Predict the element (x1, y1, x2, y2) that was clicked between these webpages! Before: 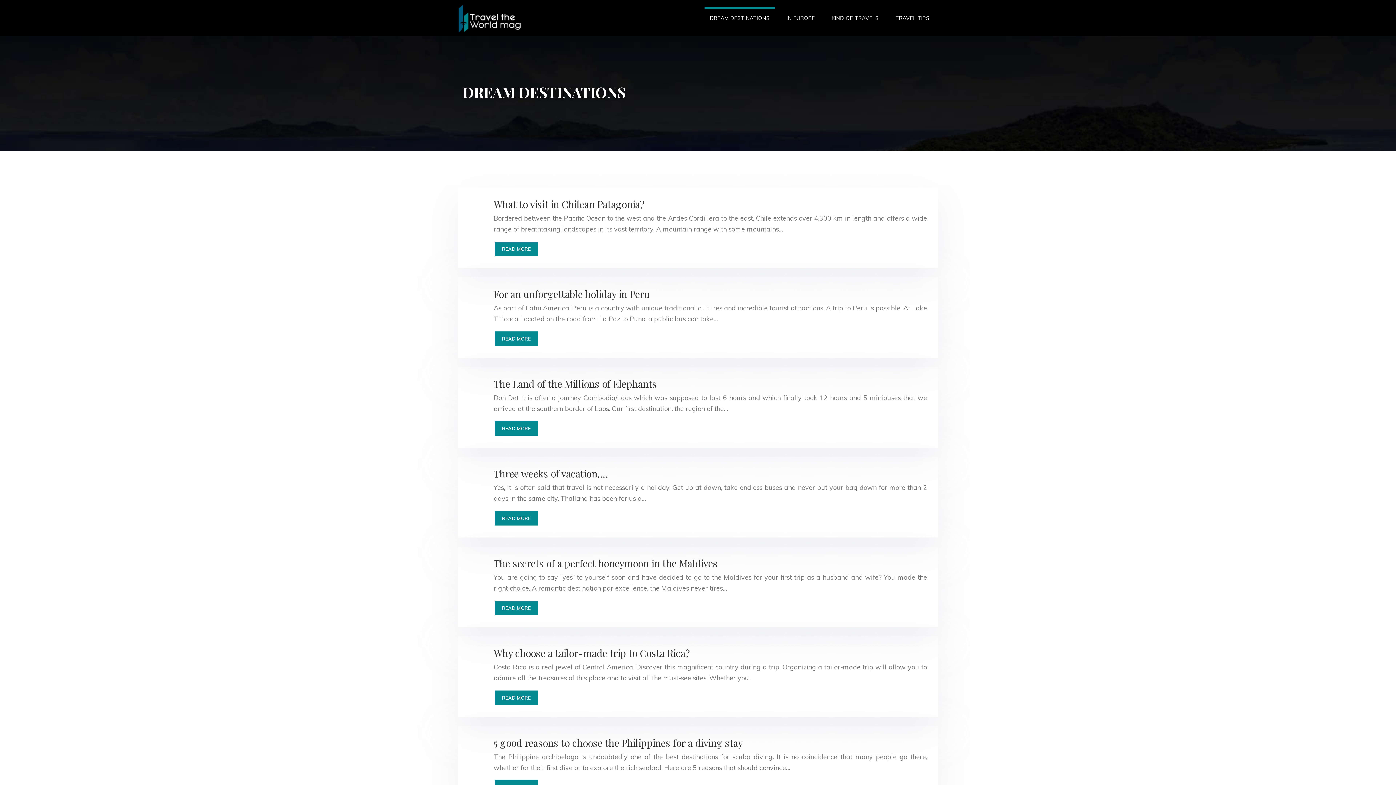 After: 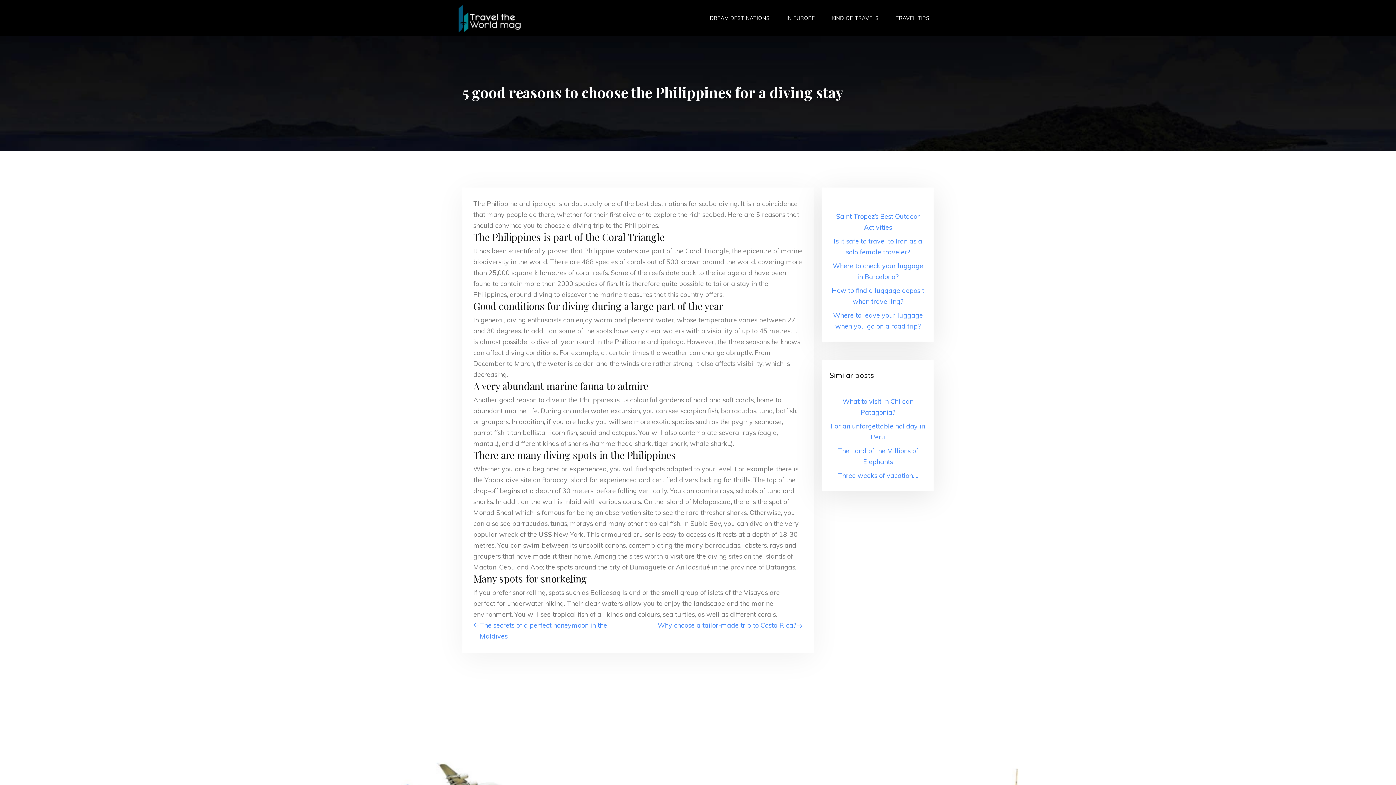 Action: label: 5 good reasons to choose the Philippines for a diving stay bbox: (493, 736, 742, 749)